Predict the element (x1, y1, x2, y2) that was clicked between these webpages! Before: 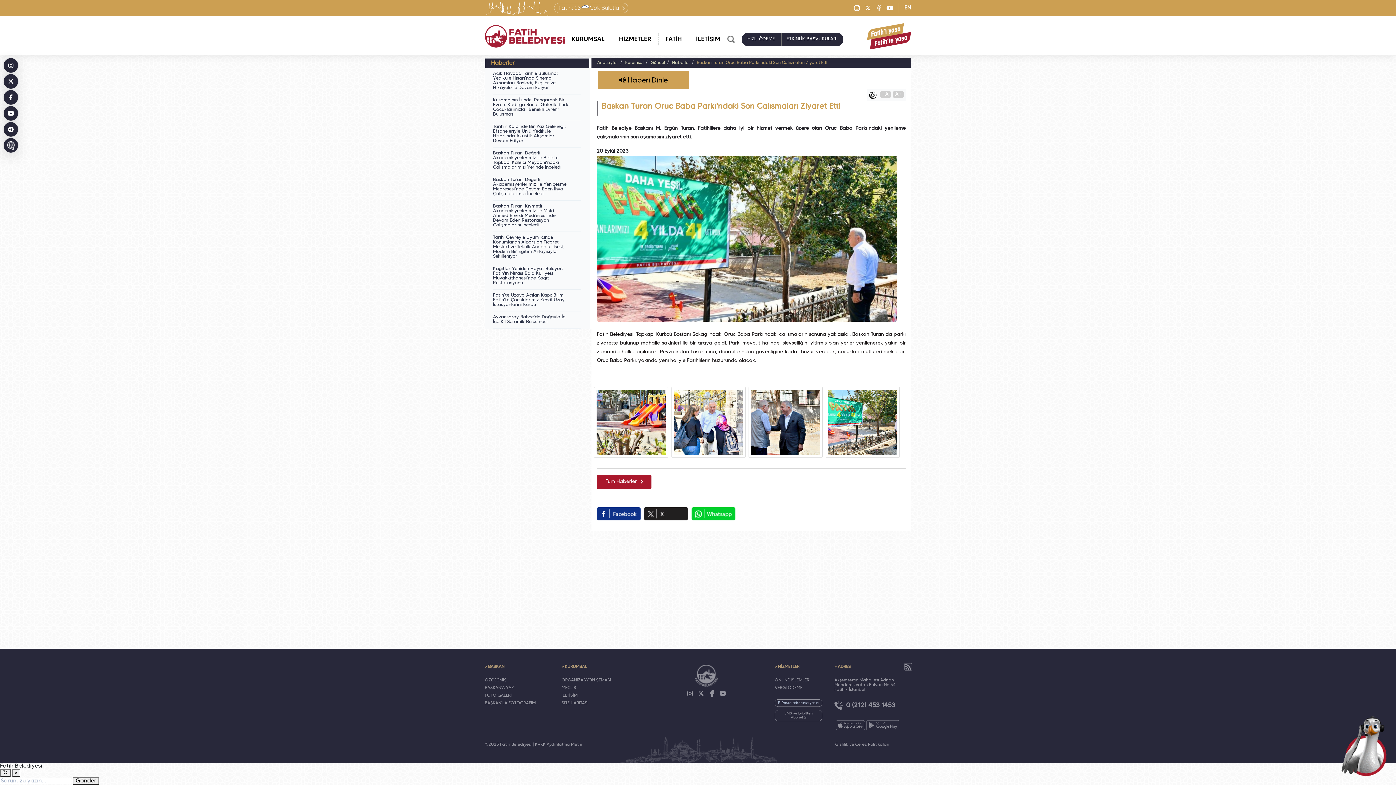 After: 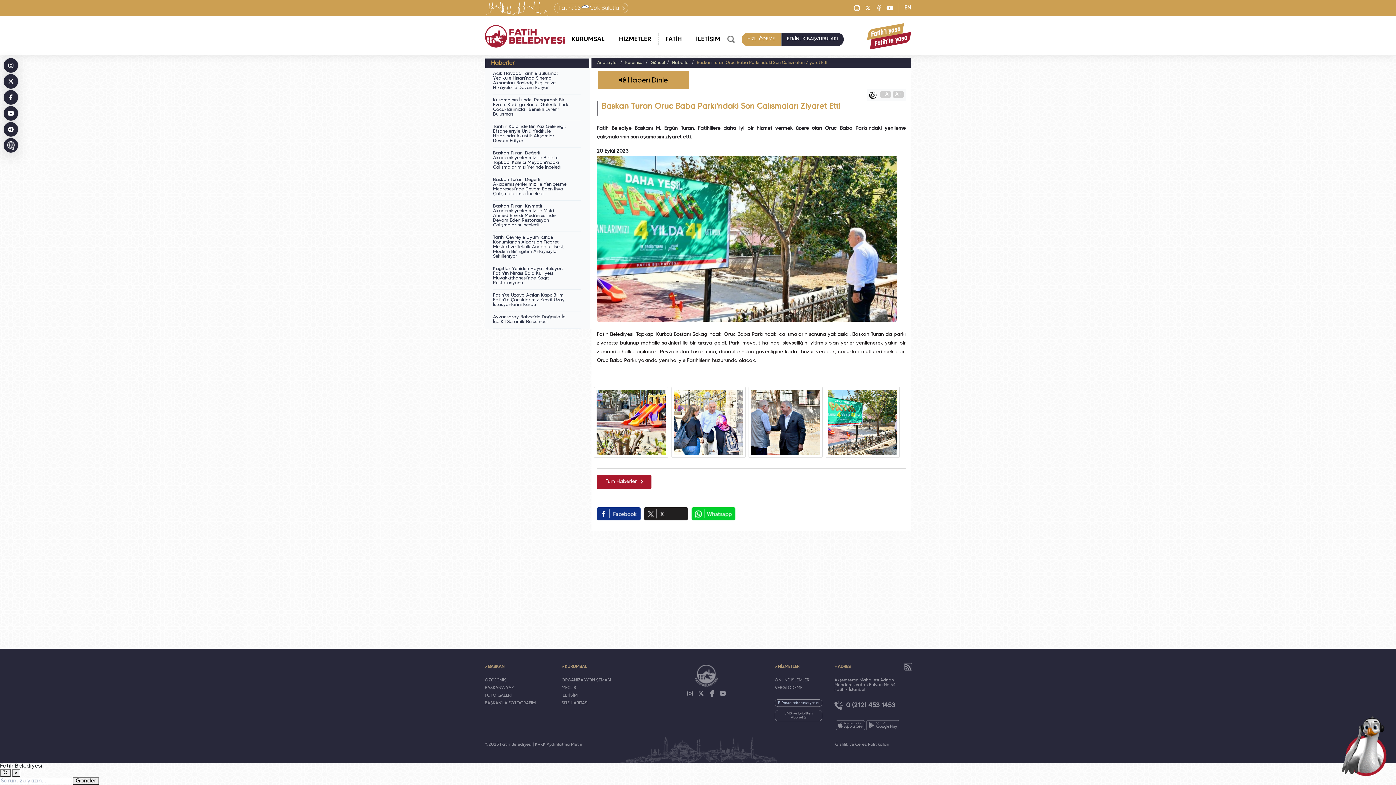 Action: bbox: (741, 32, 780, 46) label: HIZLI ÖDEME